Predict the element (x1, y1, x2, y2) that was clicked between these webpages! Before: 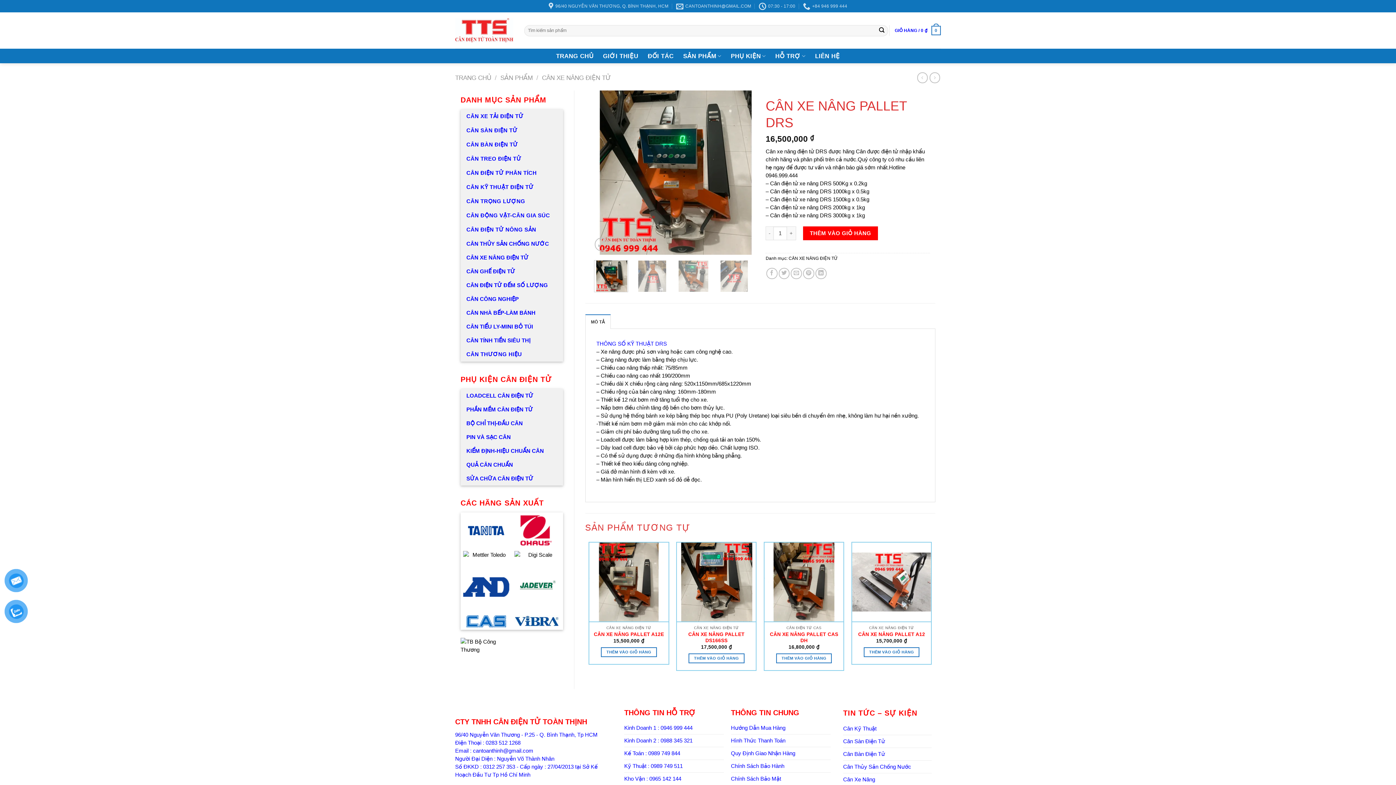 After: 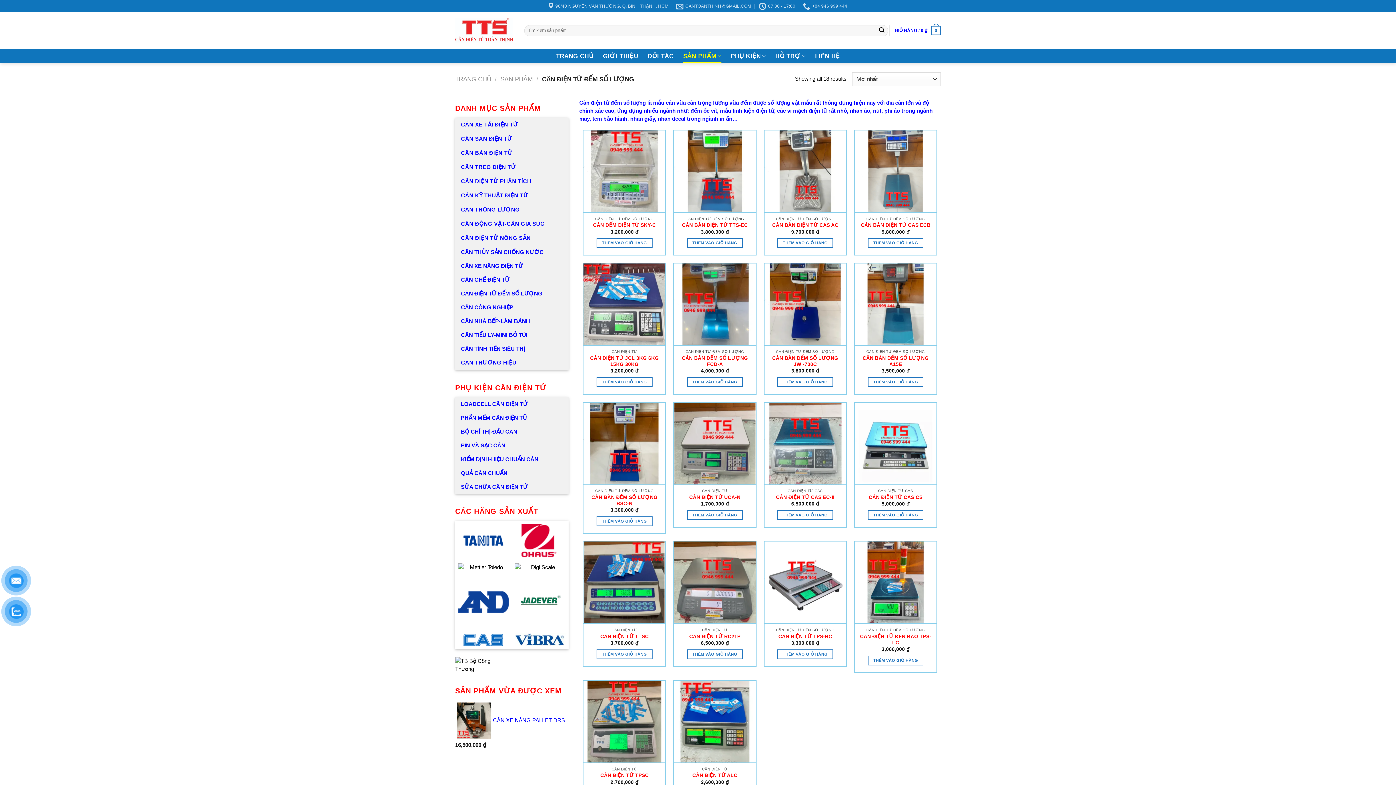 Action: bbox: (460, 278, 563, 292) label: CÂN ĐIỆN TỬ ĐẾM SỐ LƯỢNG